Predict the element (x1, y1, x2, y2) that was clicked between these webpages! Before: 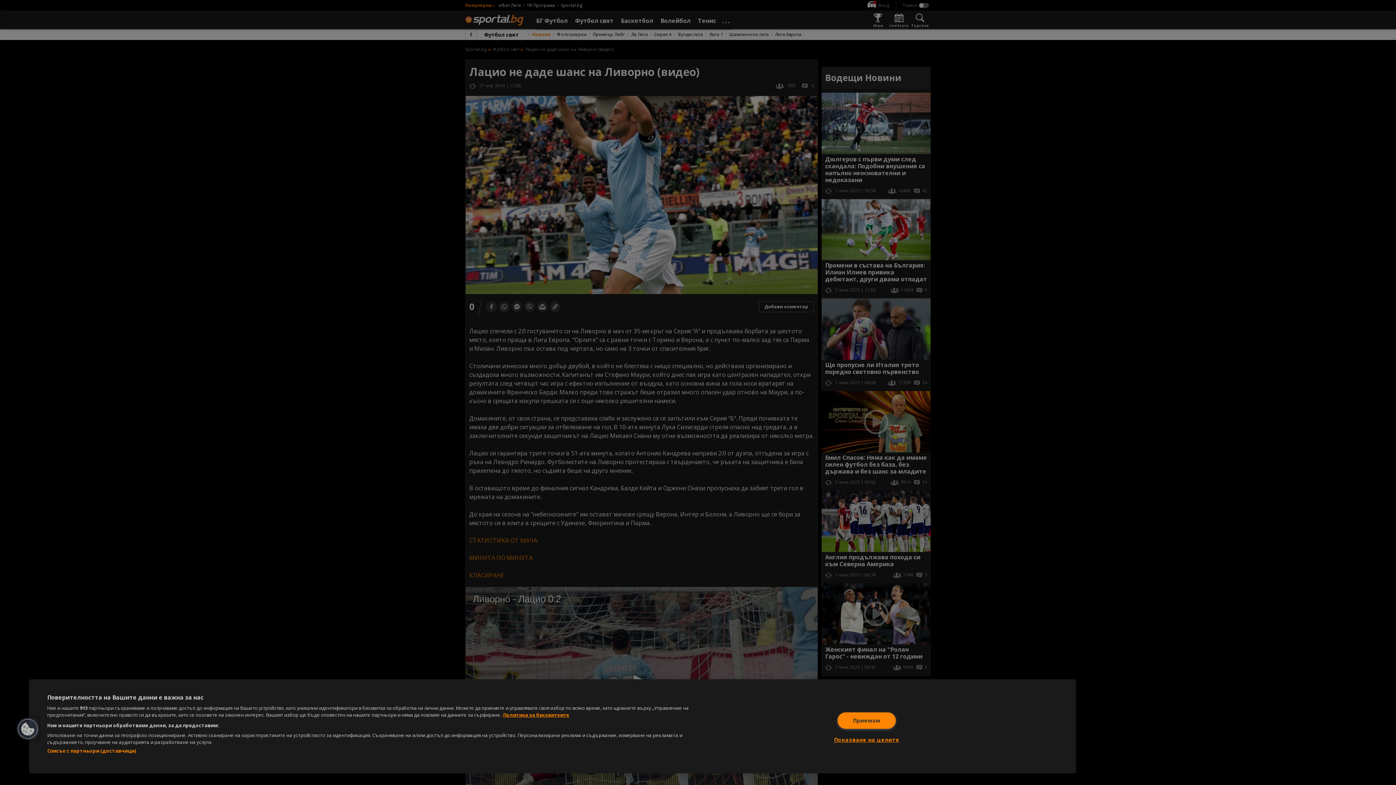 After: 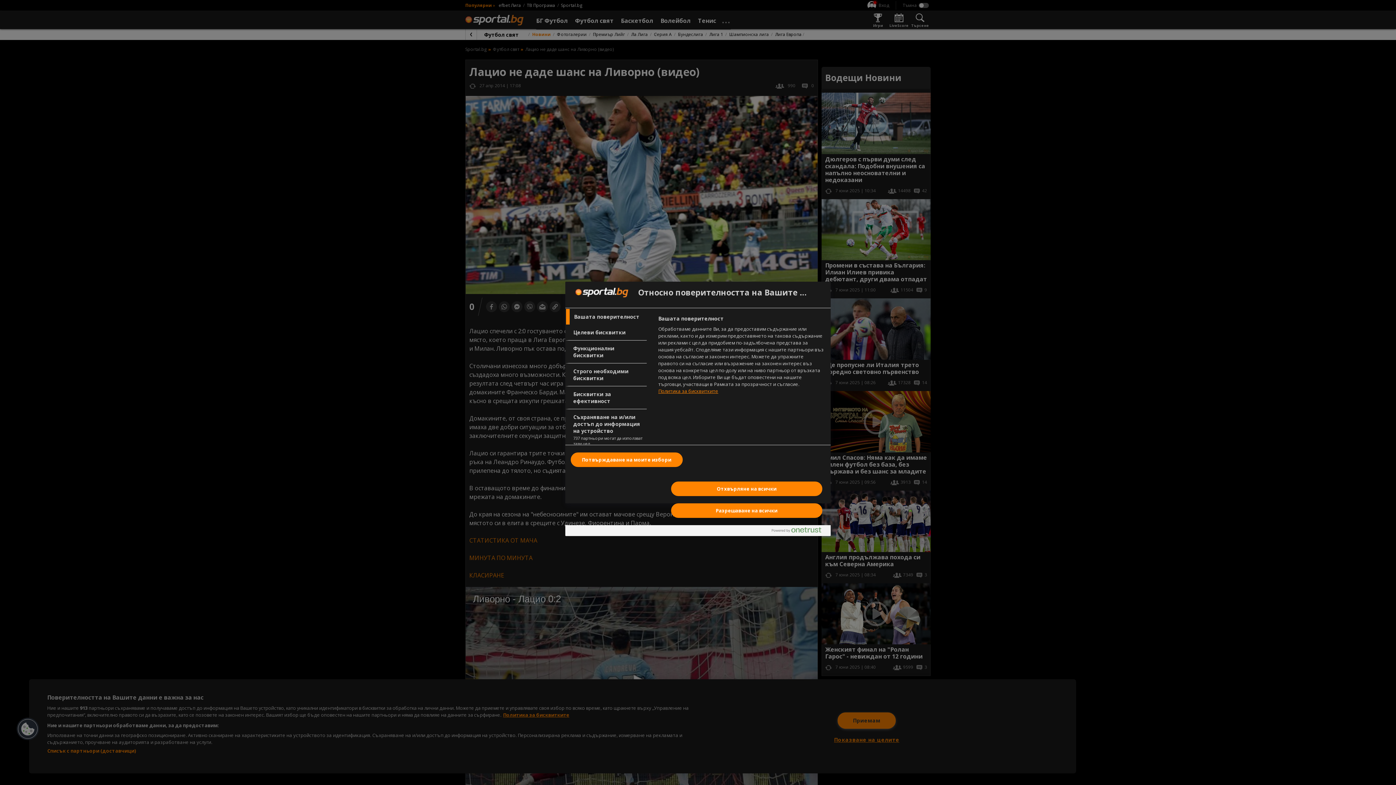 Action: bbox: (16, 717, 39, 741) label: Cookies